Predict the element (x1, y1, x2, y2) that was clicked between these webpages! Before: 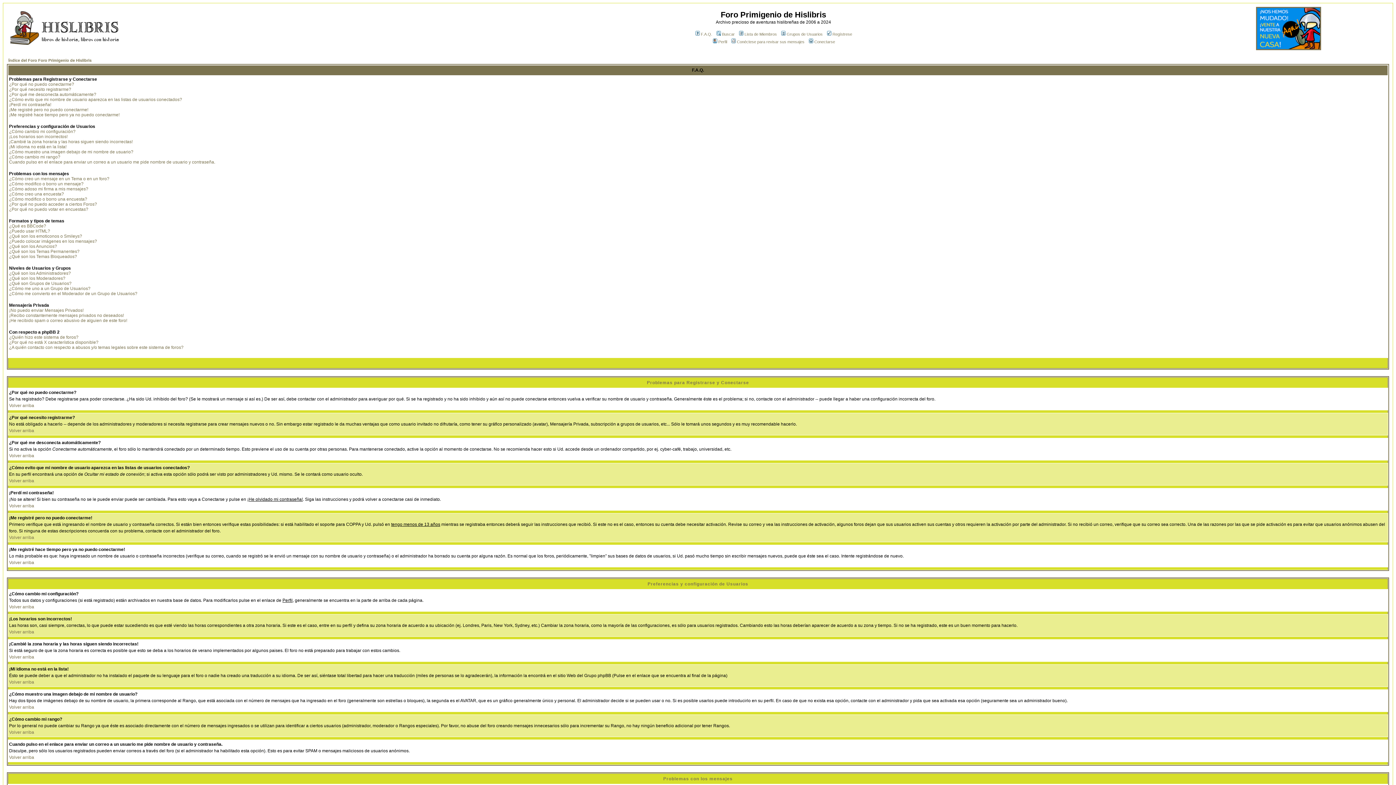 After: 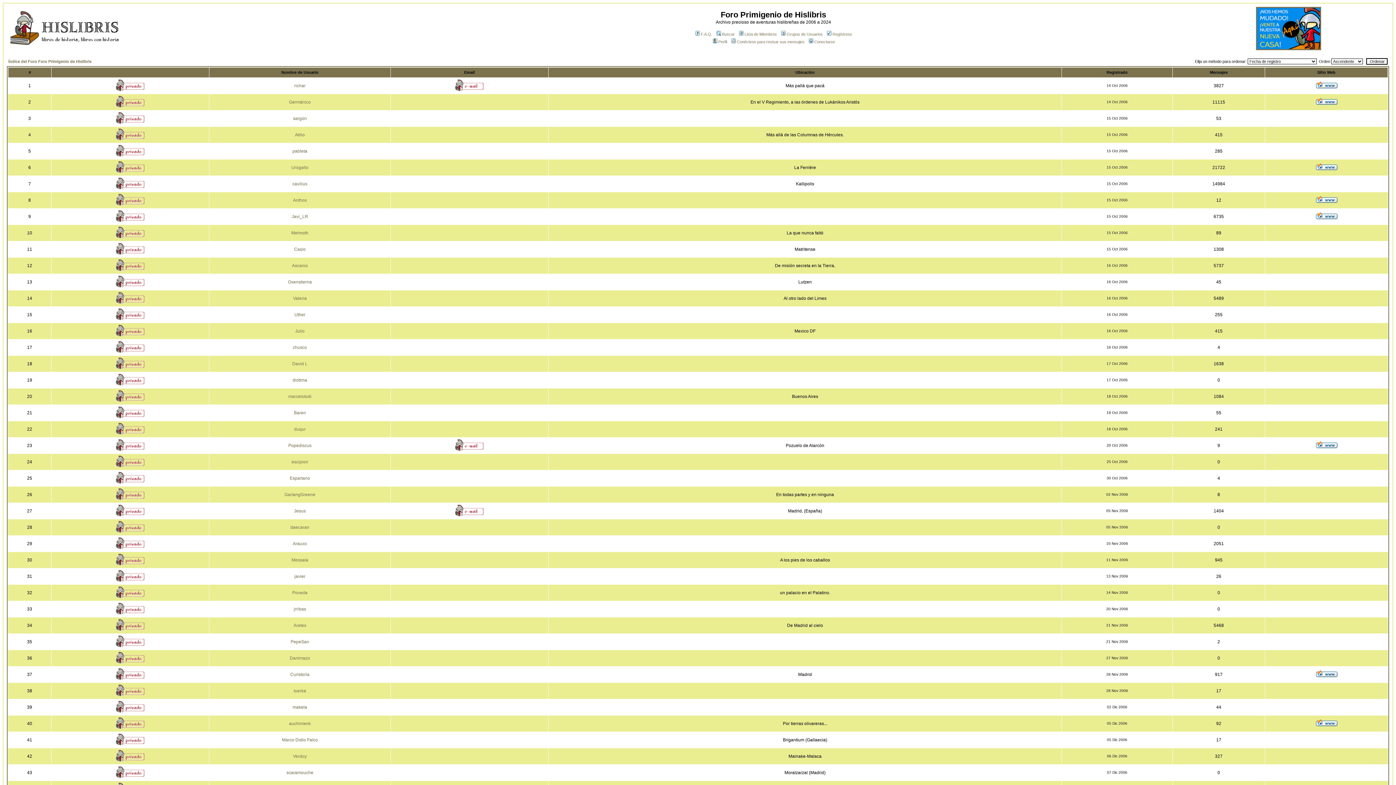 Action: label: Lista de Miembros bbox: (738, 32, 777, 36)